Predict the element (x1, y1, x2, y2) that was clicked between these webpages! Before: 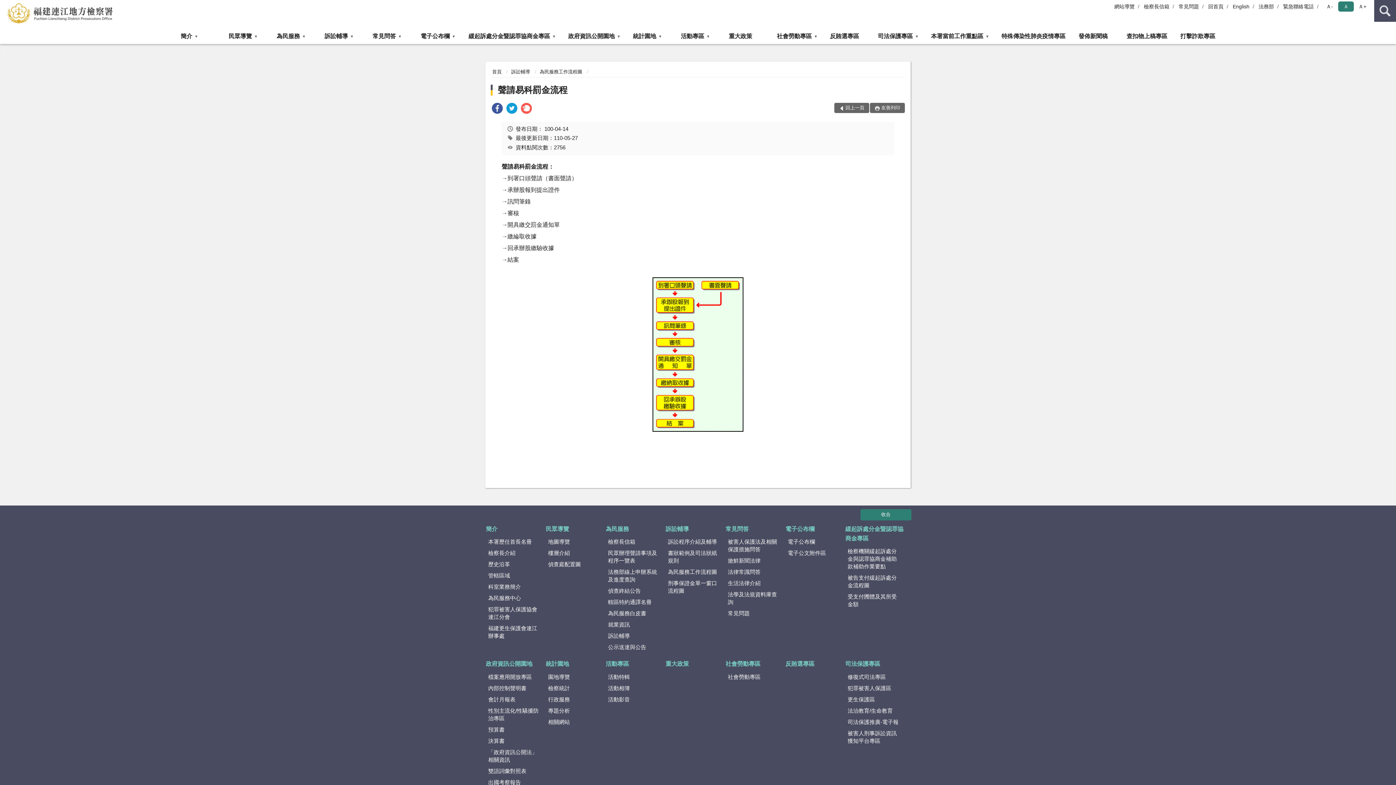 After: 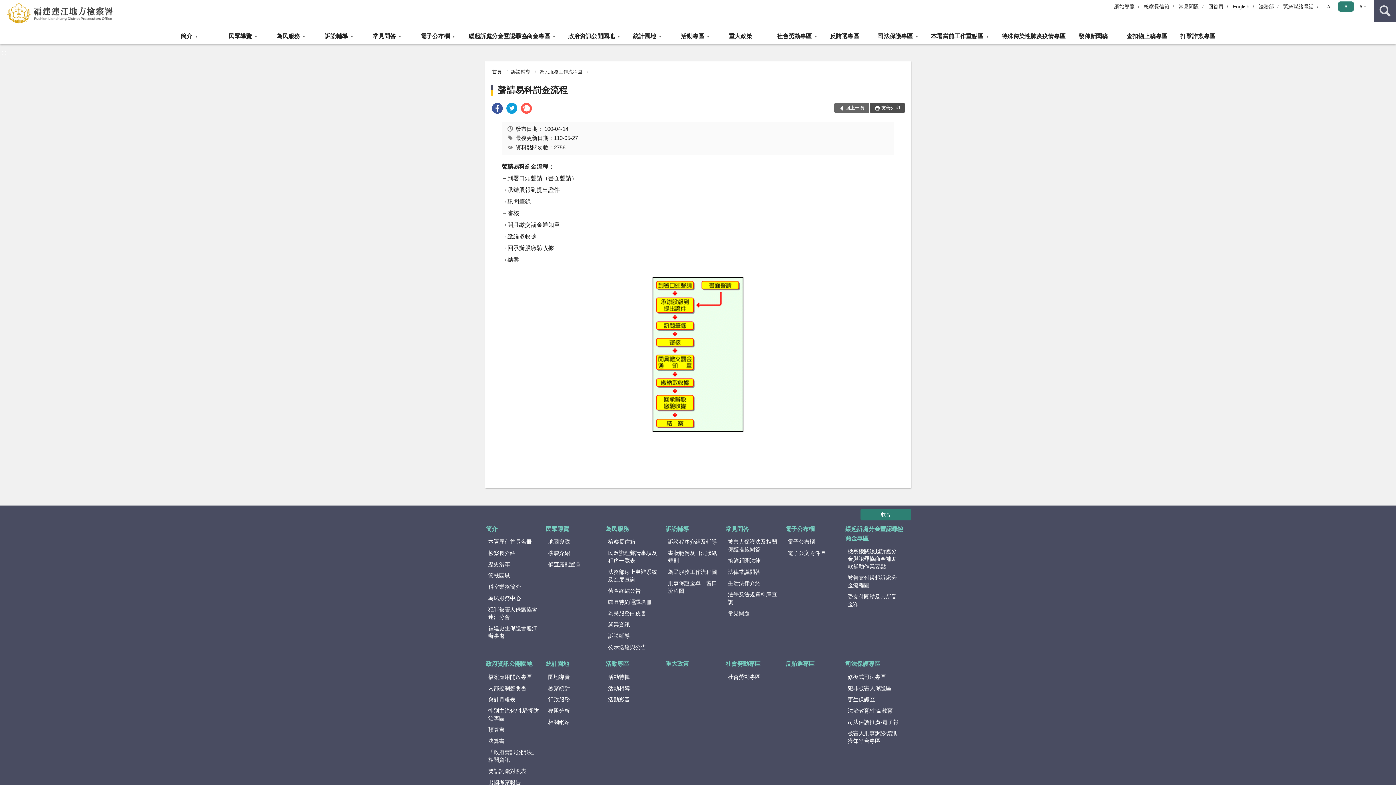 Action: bbox: (870, 102, 905, 113) label: 友善列印